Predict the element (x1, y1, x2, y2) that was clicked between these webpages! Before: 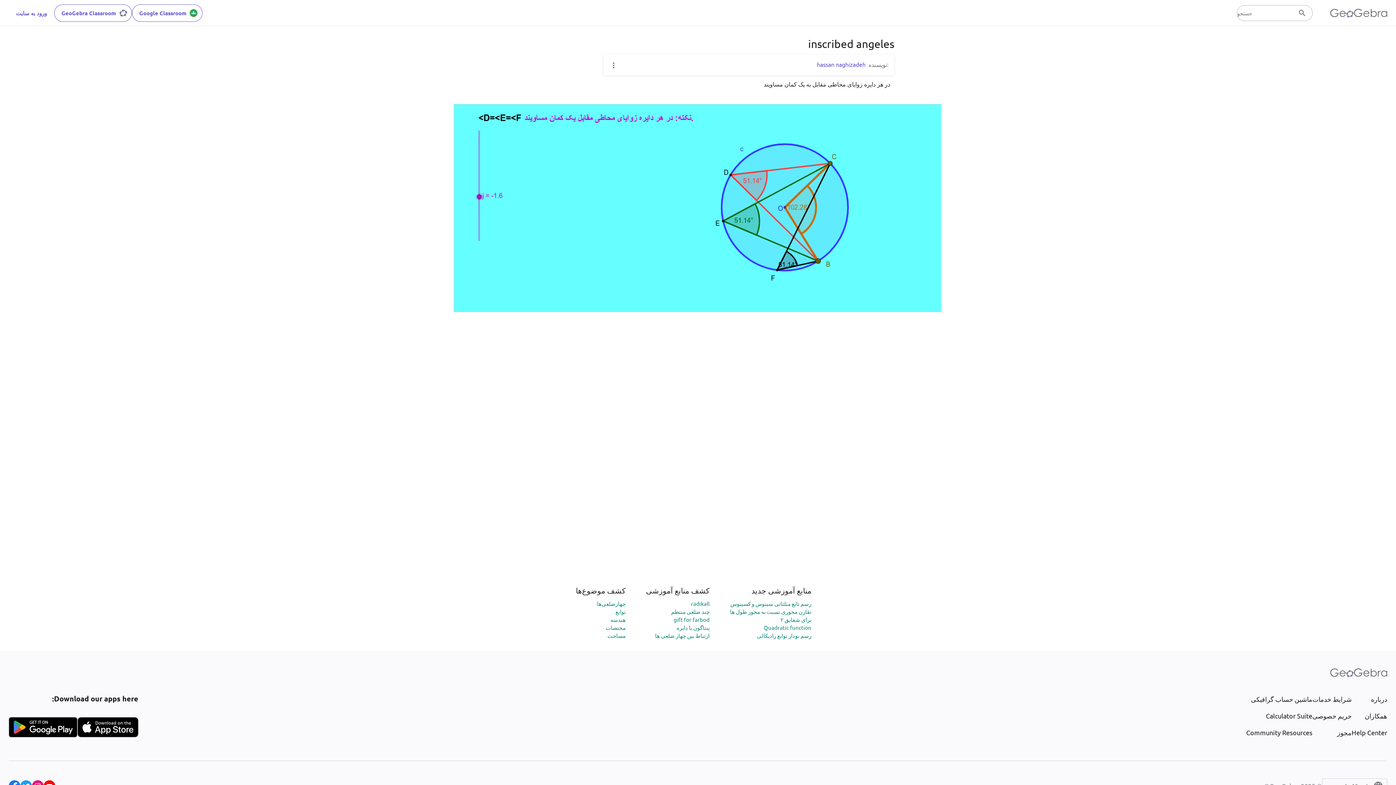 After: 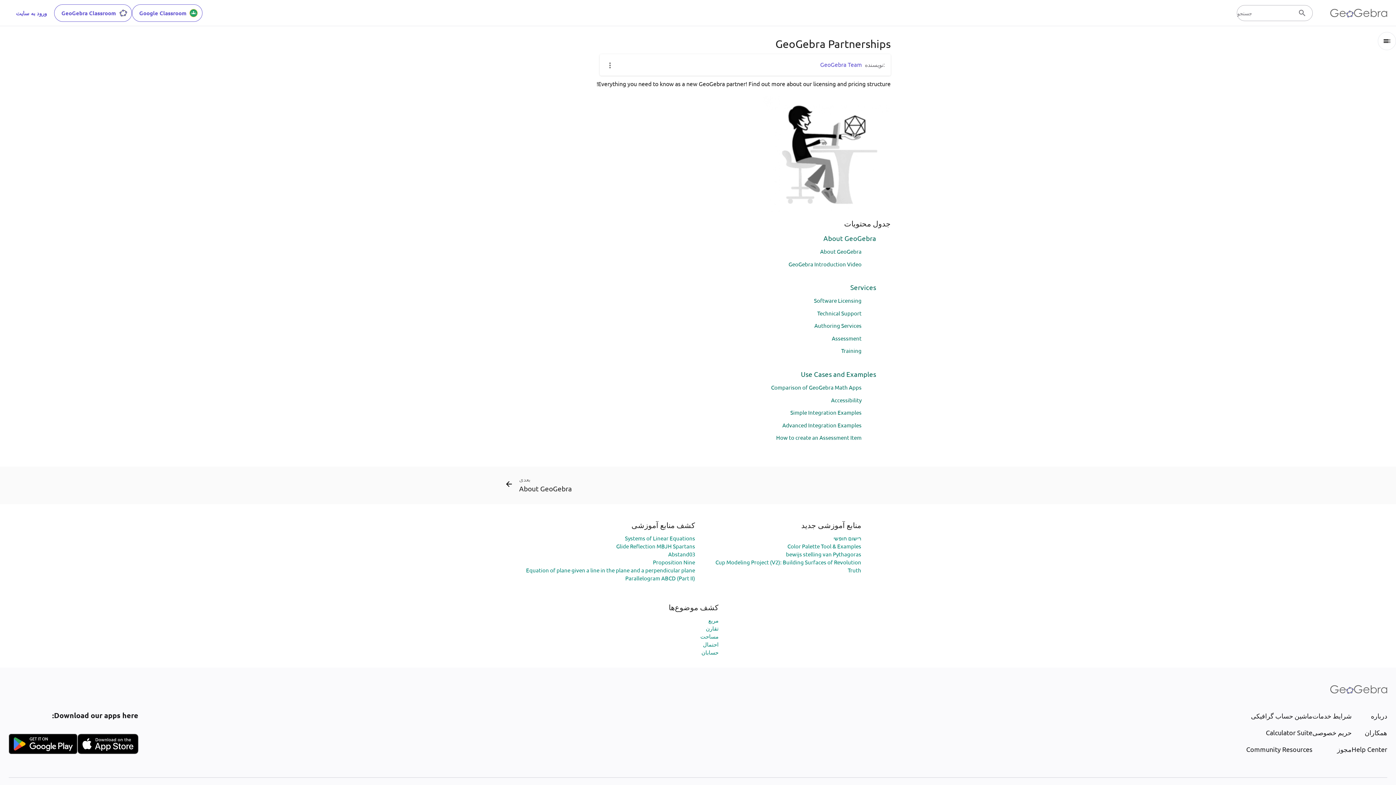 Action: label: همکاران bbox: (1352, 711, 1387, 721)